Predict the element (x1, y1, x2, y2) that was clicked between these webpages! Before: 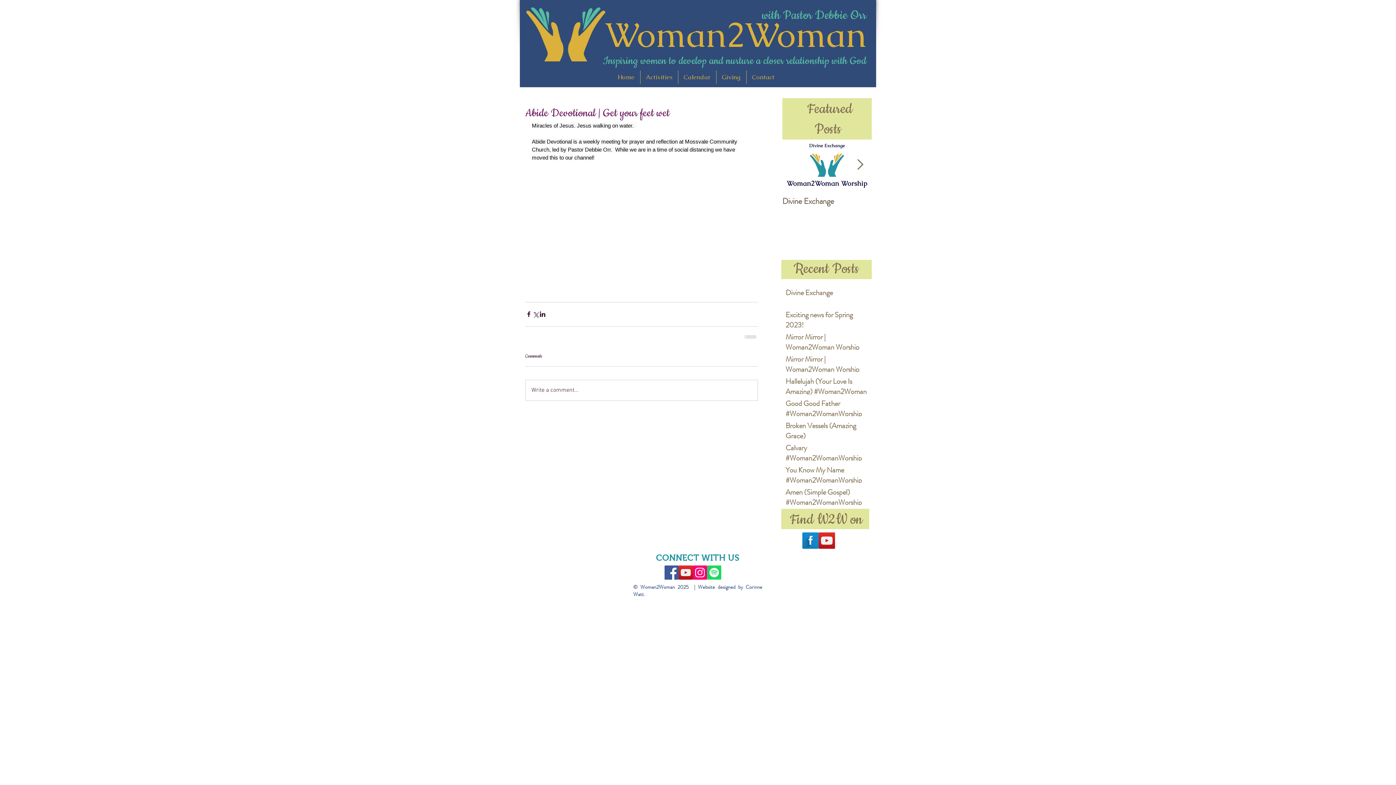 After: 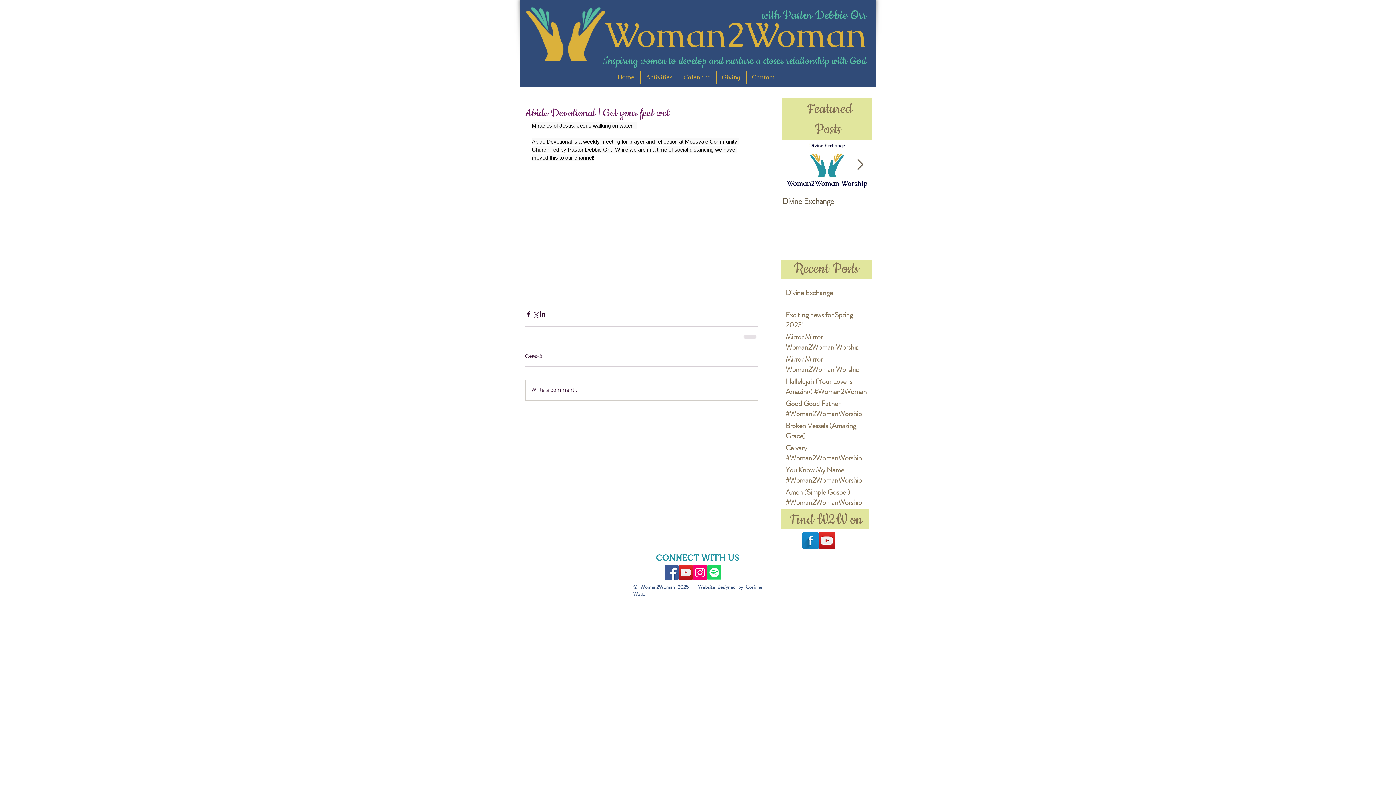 Action: label: Next Item bbox: (857, 159, 863, 170)